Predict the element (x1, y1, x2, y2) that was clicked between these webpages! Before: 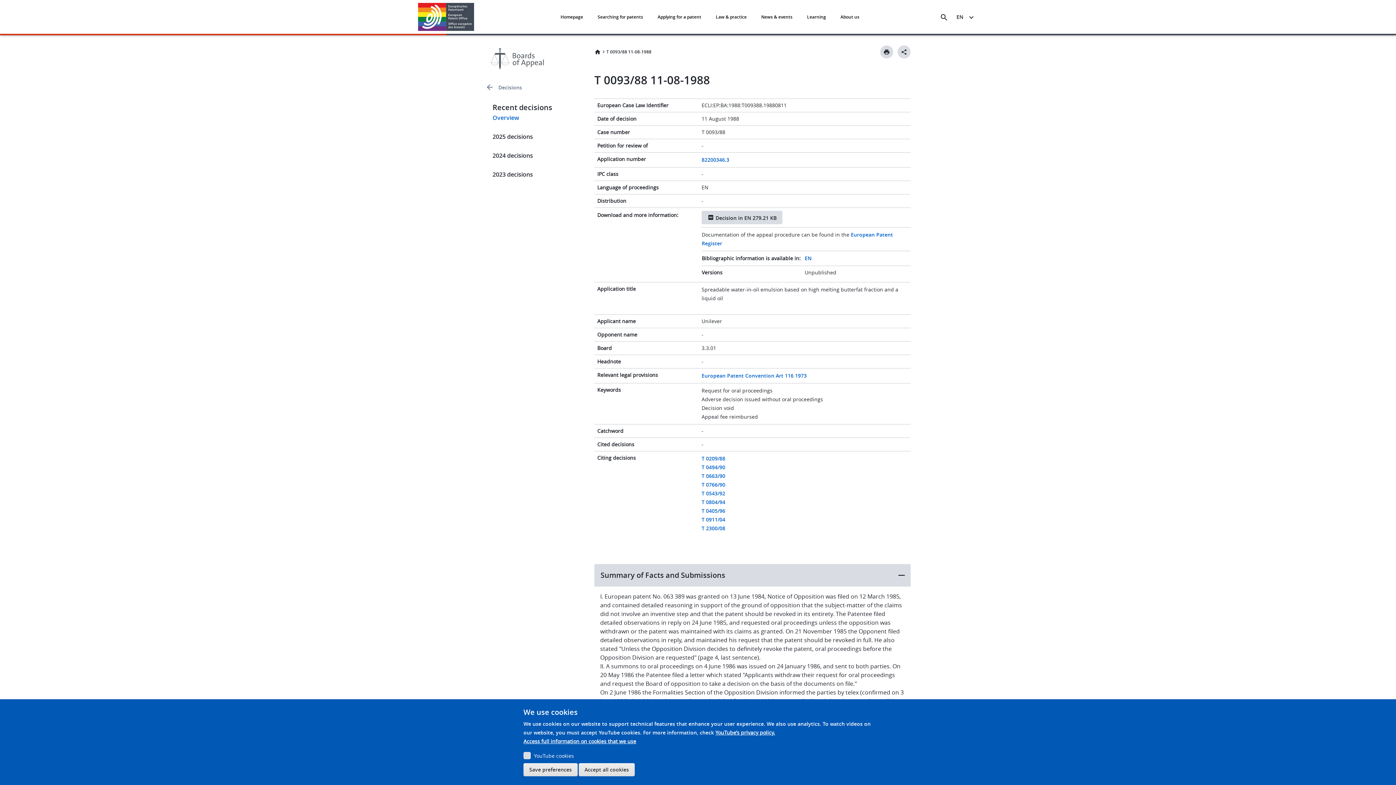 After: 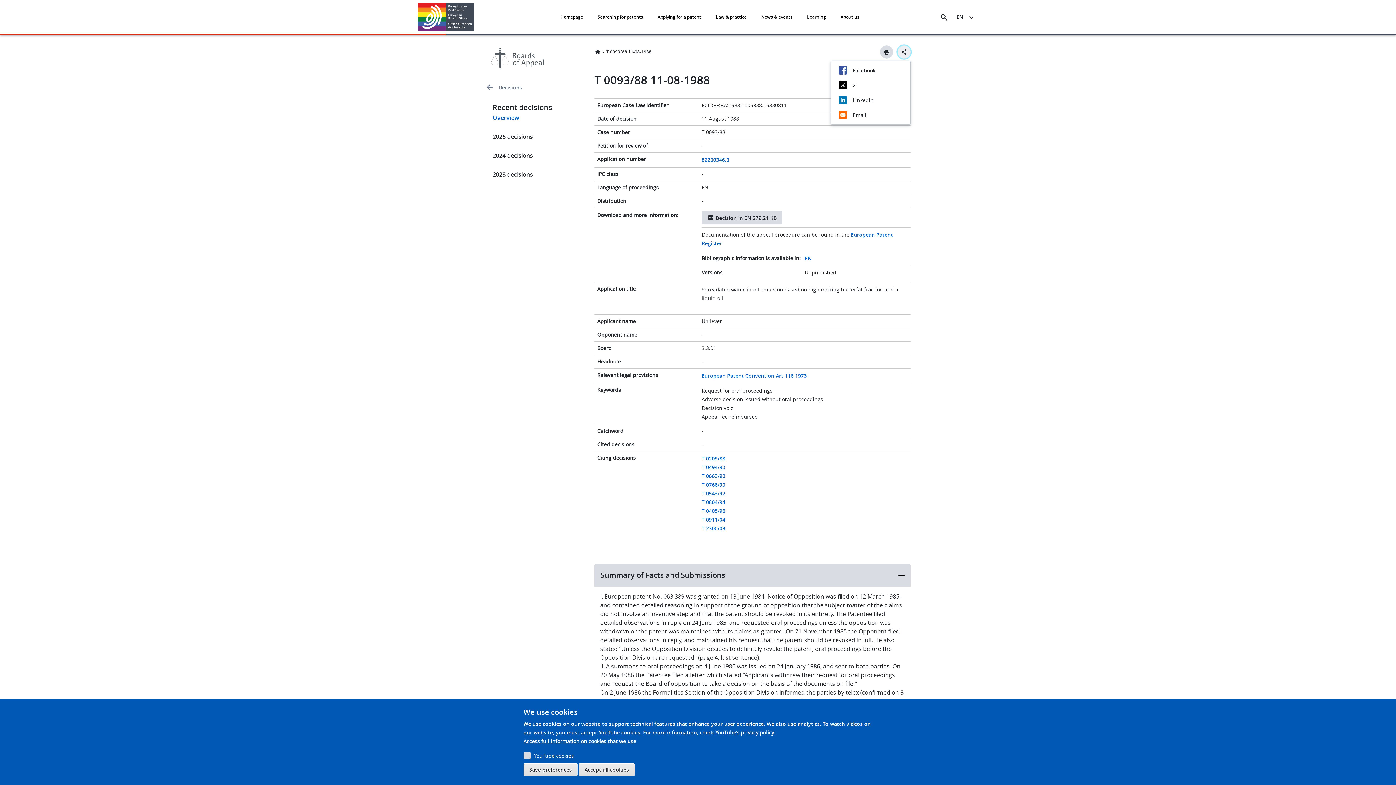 Action: bbox: (897, 45, 910, 58) label: Better Social Sharing Button